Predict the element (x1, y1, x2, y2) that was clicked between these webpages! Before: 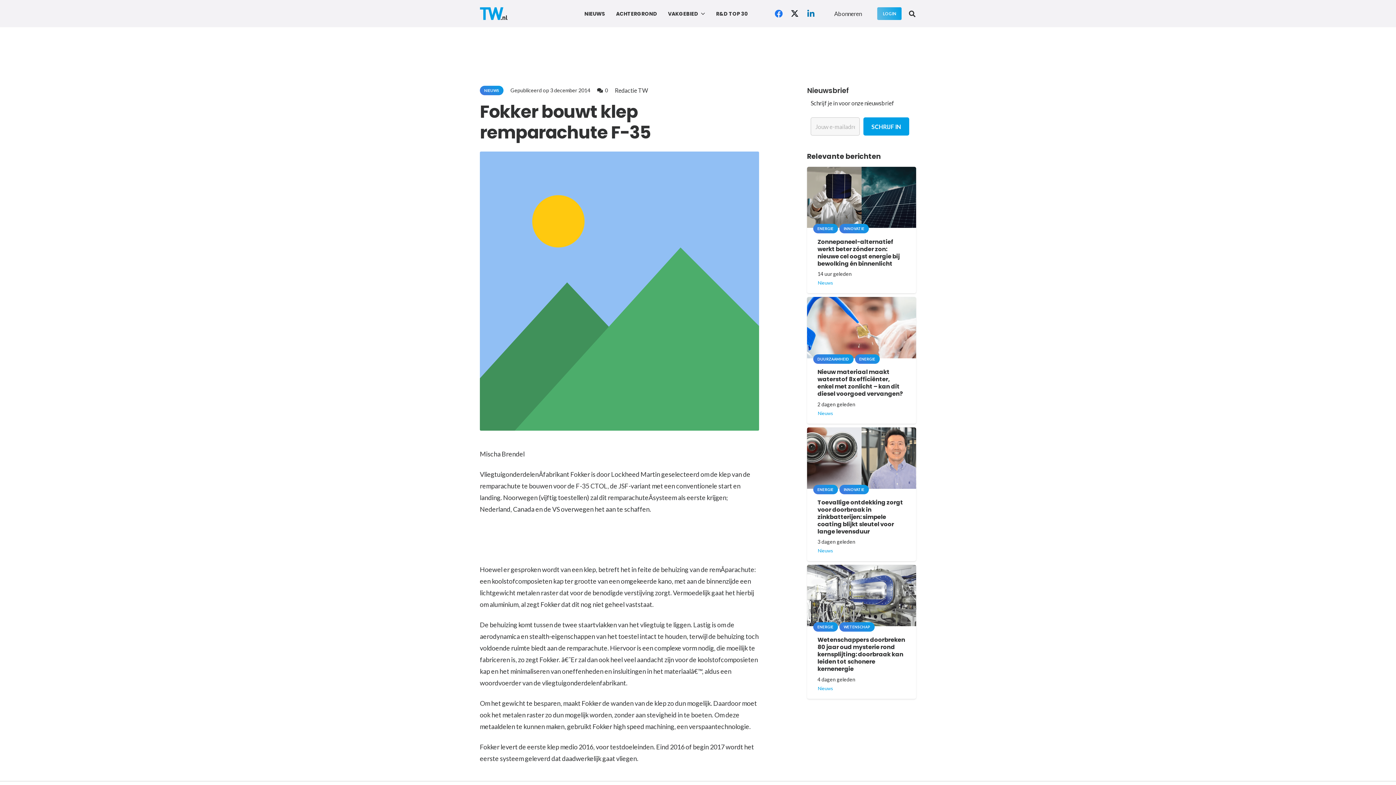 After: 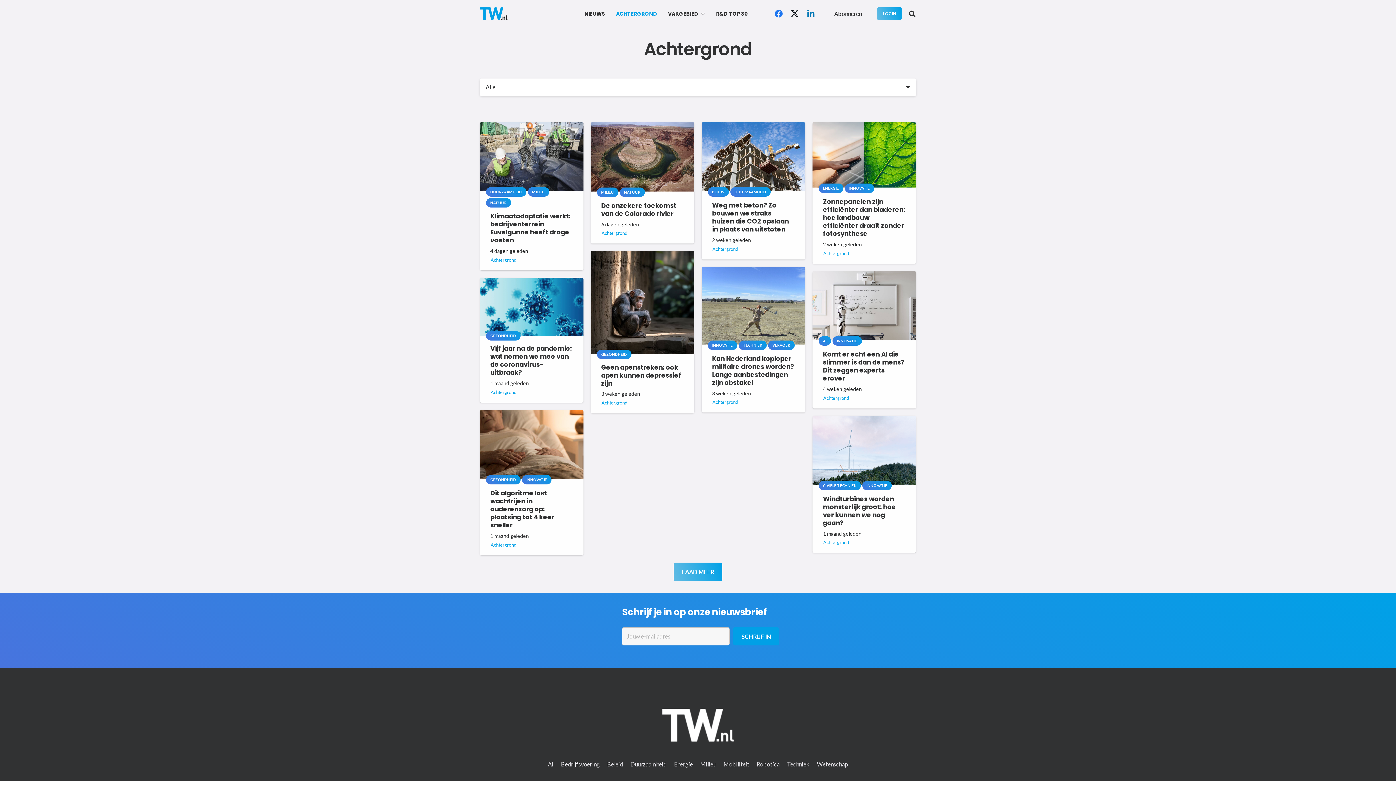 Action: bbox: (610, 4, 662, 22) label: ACHTERGROND